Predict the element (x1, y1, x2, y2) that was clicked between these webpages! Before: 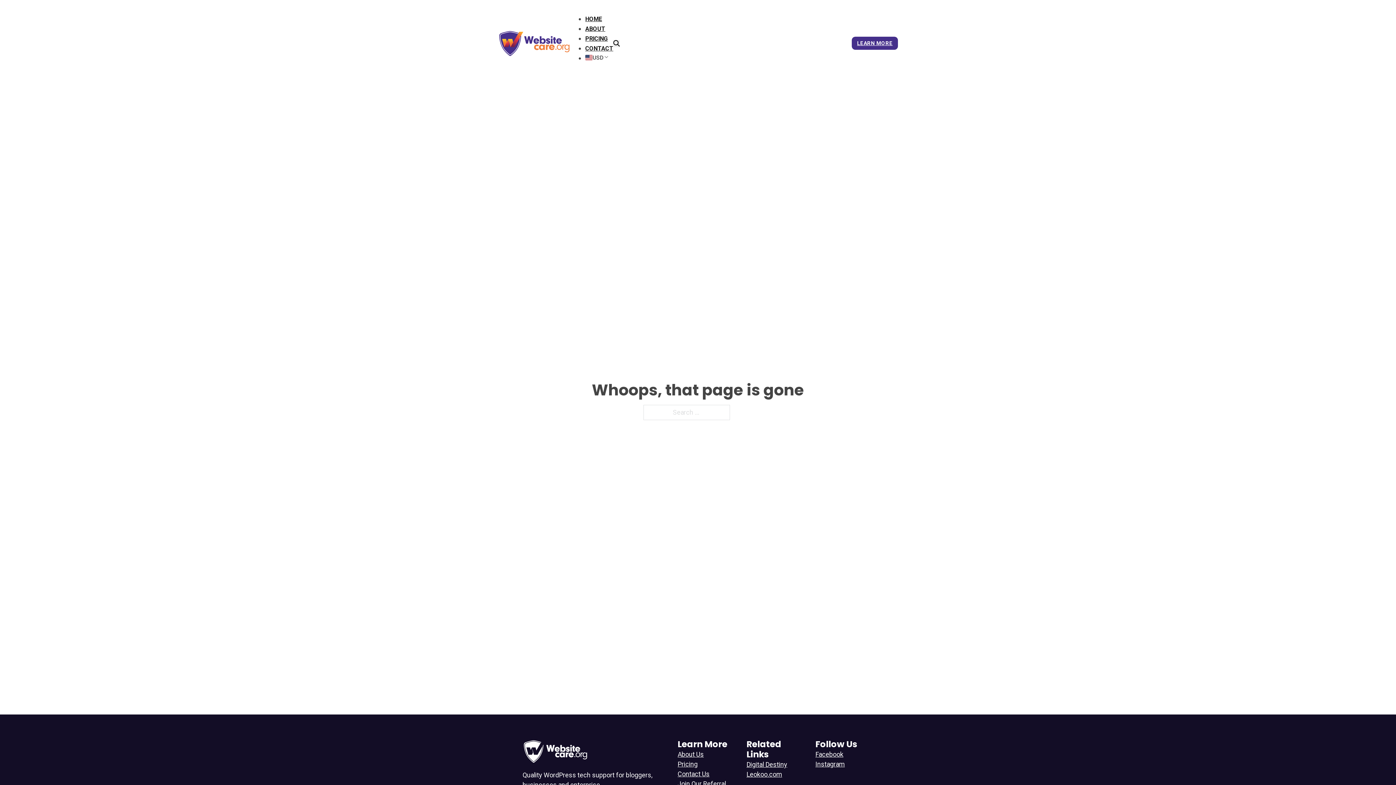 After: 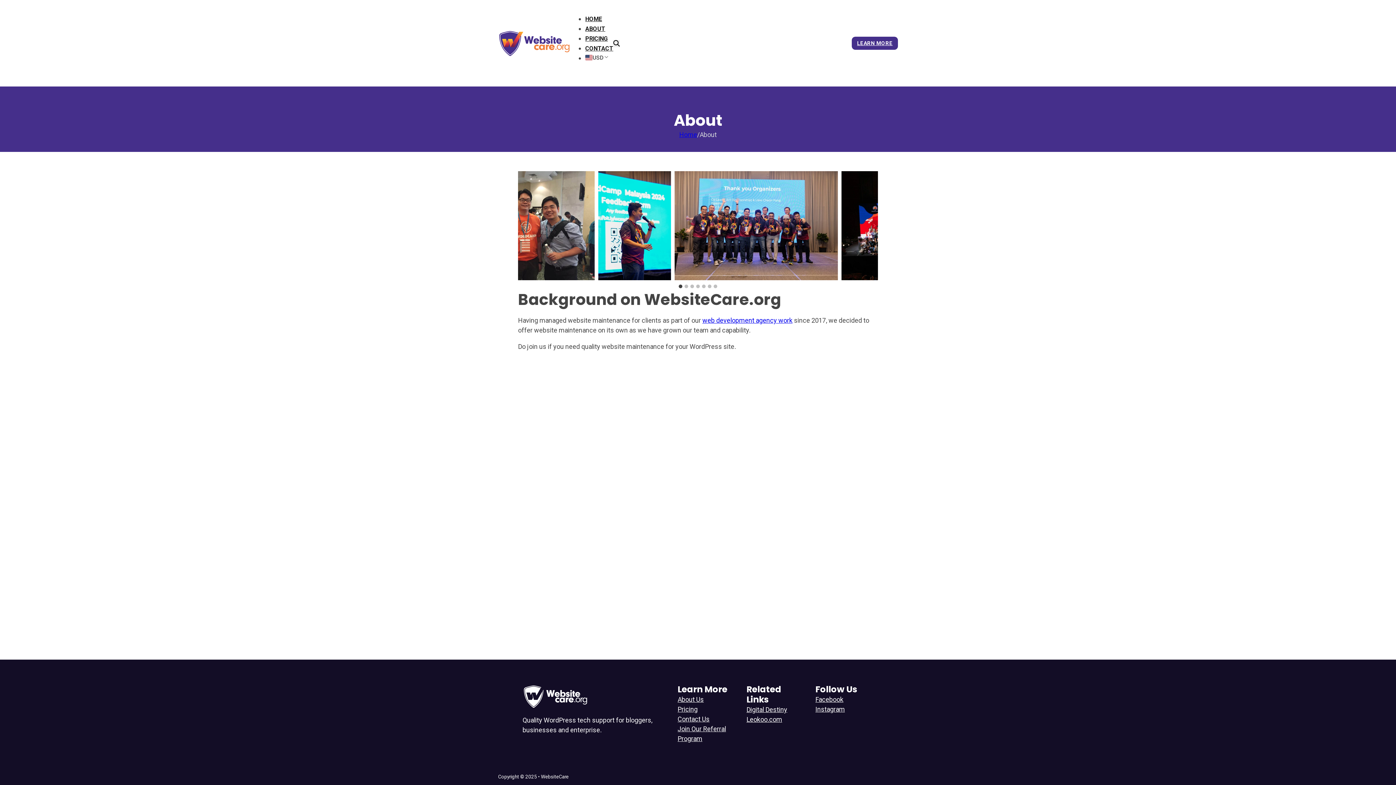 Action: label: ABOUT bbox: (585, 25, 605, 32)